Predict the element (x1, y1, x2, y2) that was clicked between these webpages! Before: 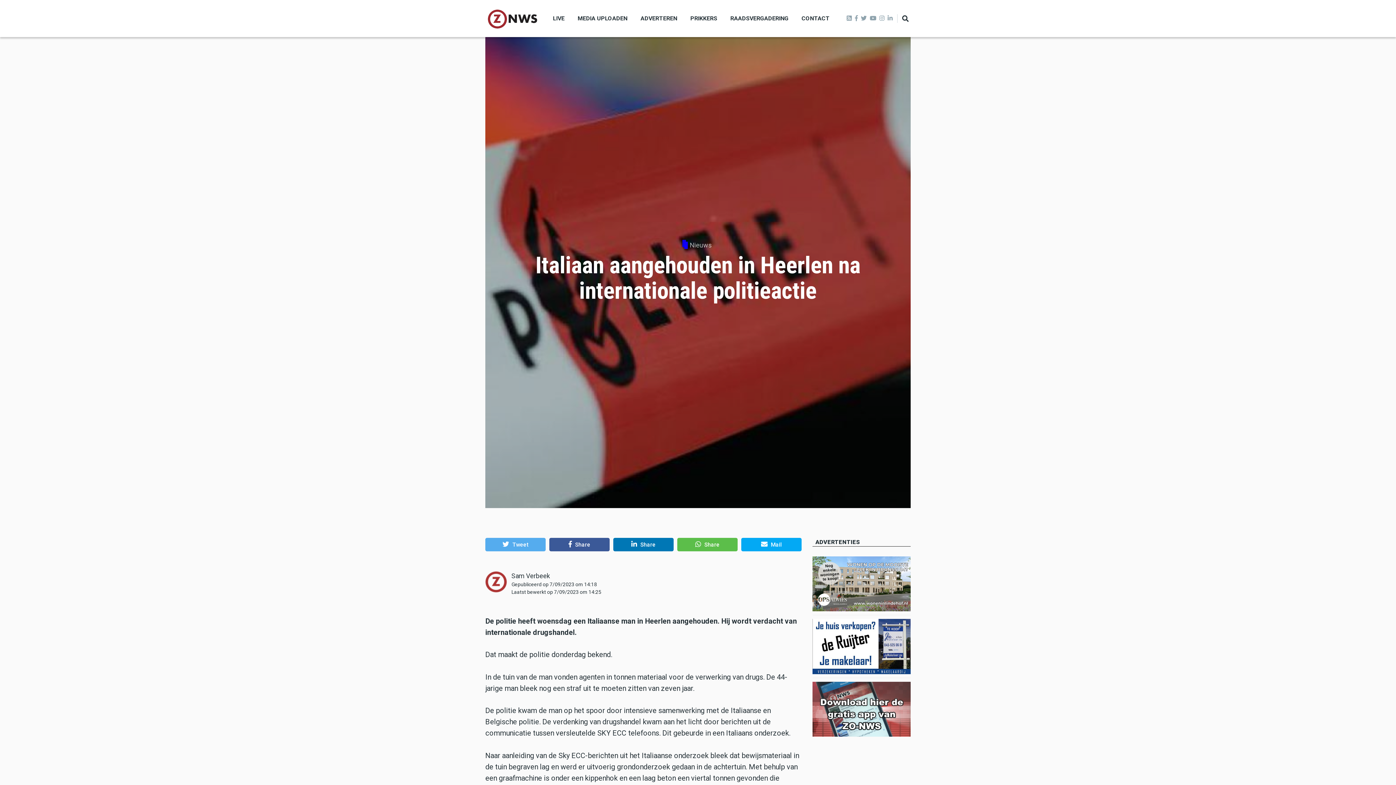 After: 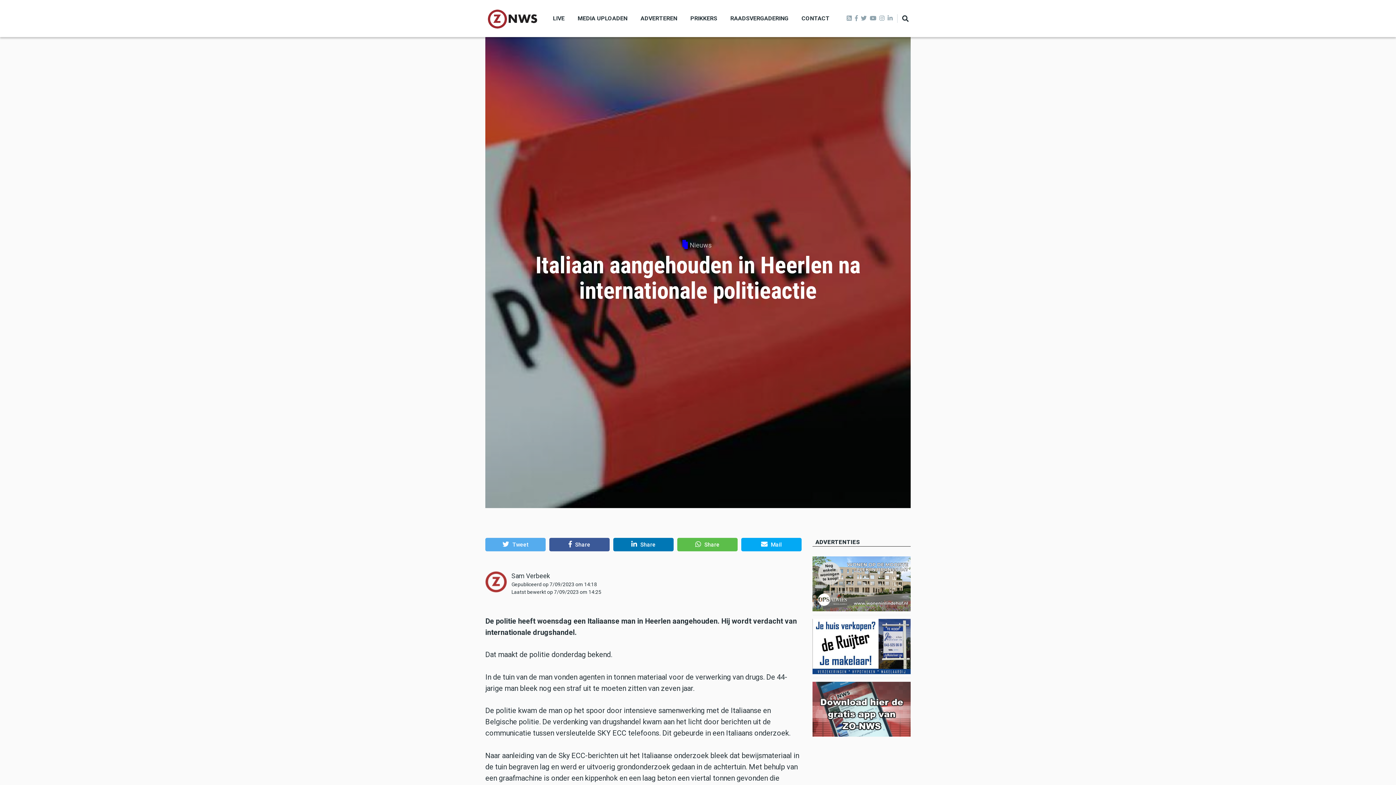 Action: bbox: (812, 579, 910, 587)